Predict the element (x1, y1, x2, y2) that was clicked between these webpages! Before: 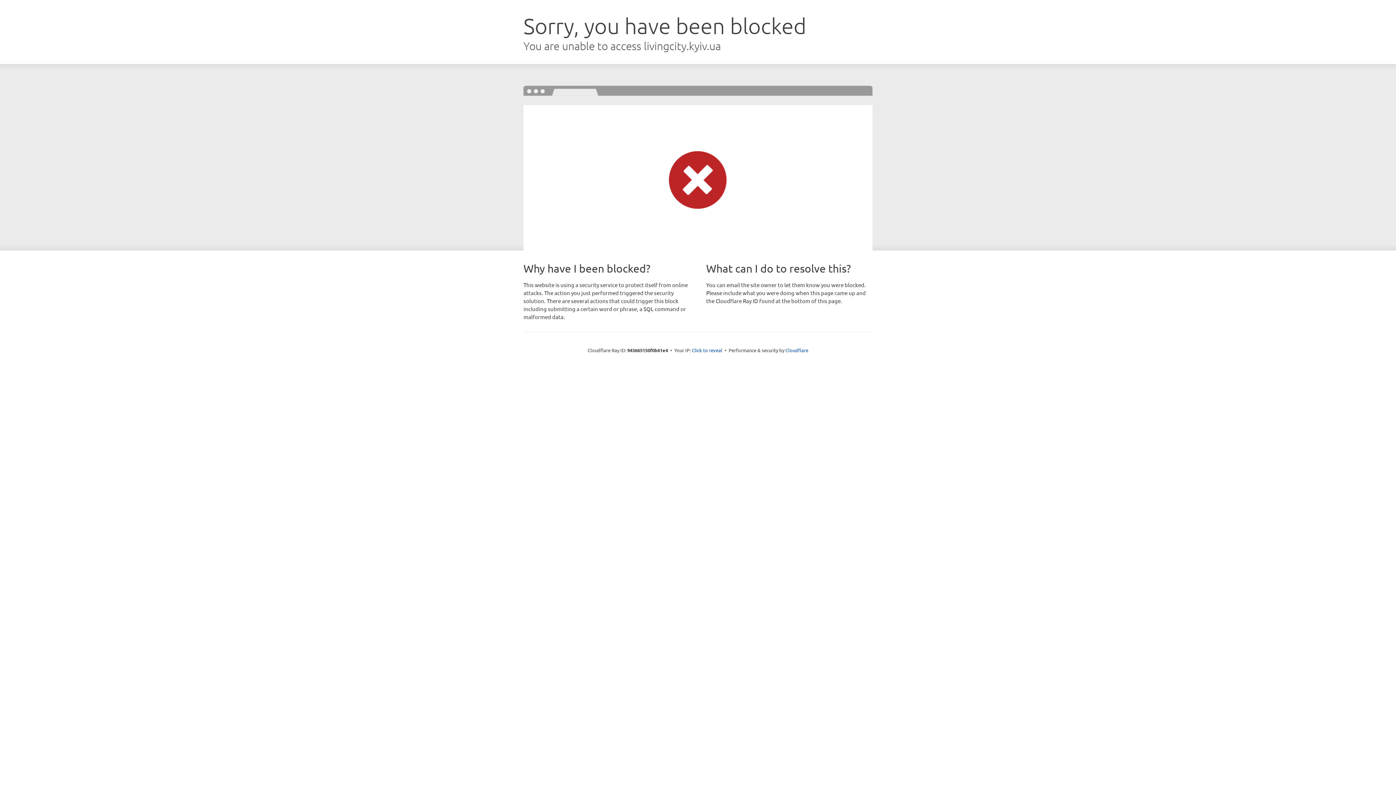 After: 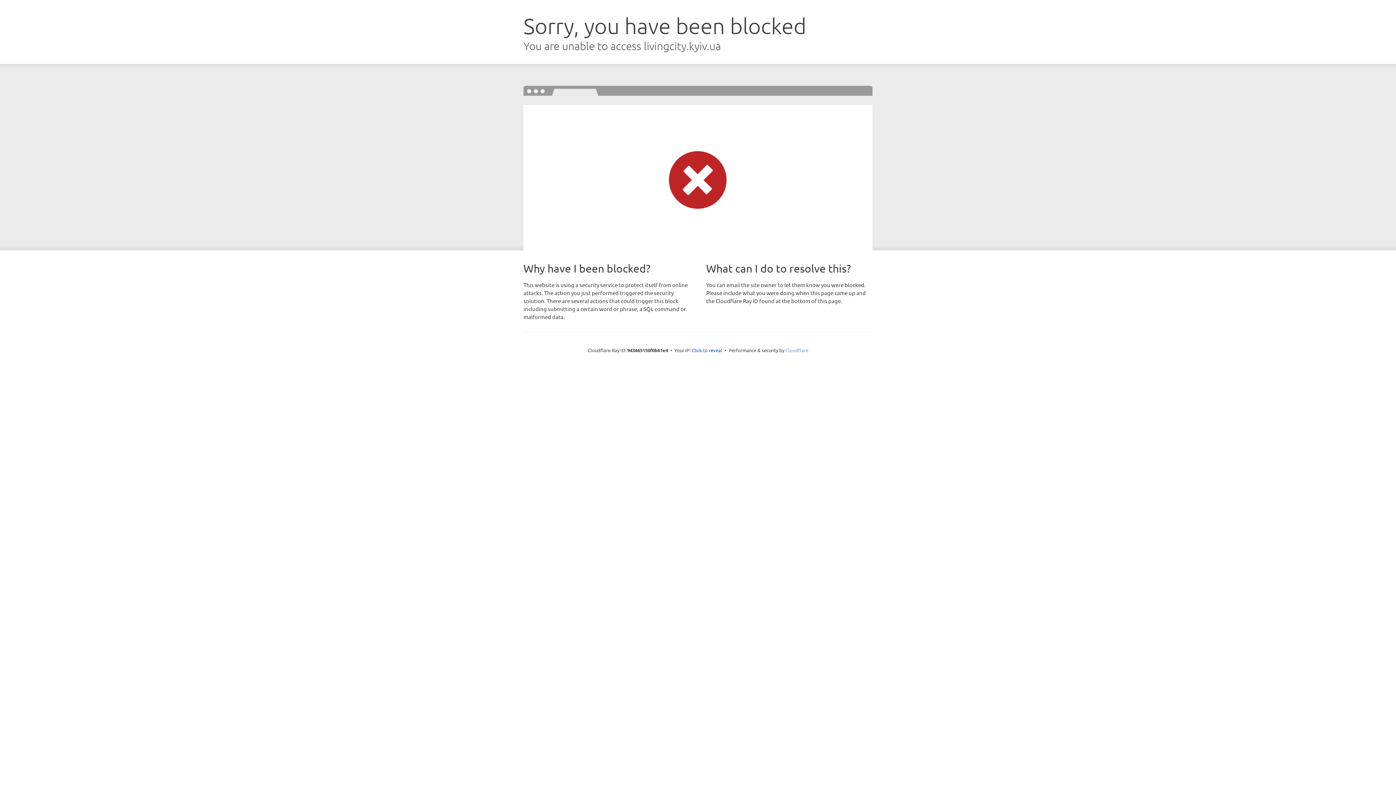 Action: label: Cloudflare bbox: (785, 347, 808, 353)